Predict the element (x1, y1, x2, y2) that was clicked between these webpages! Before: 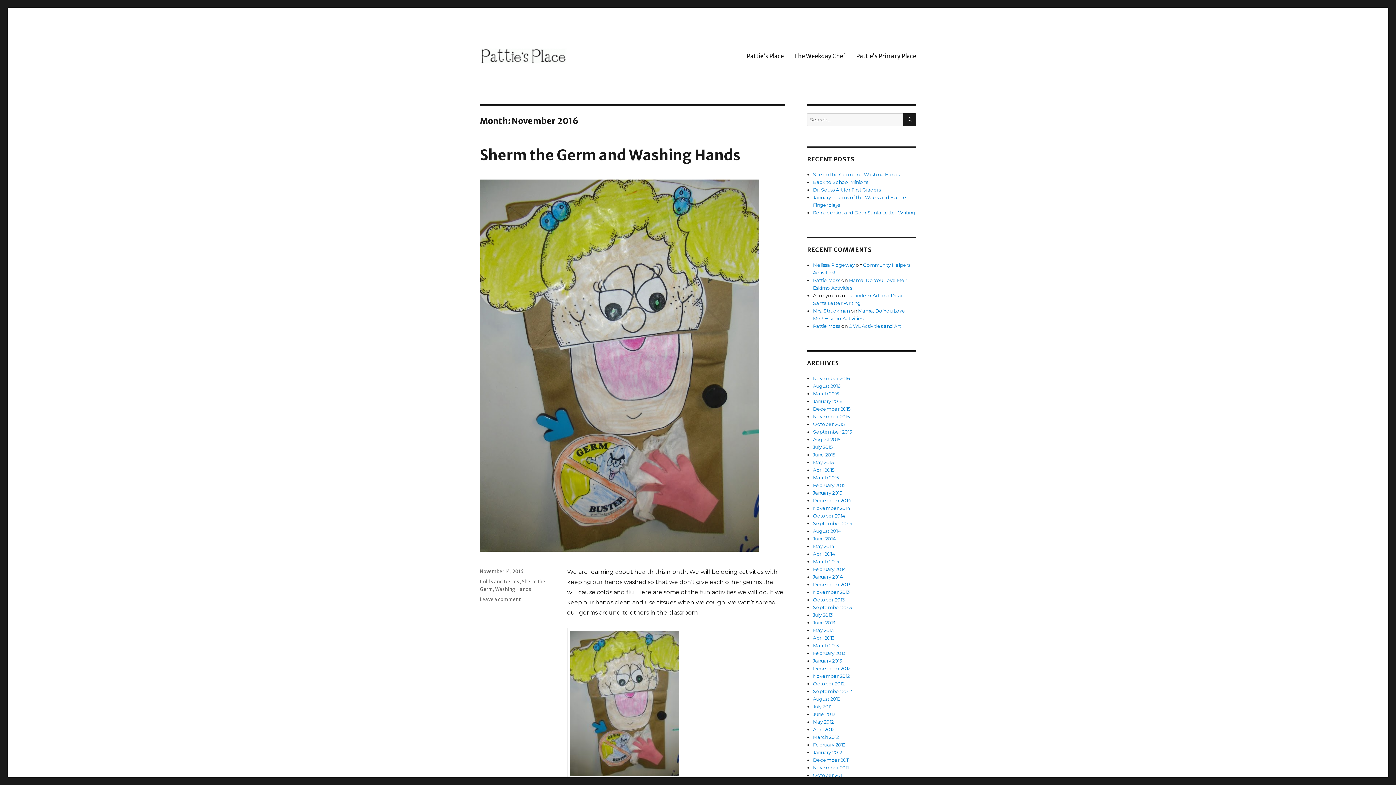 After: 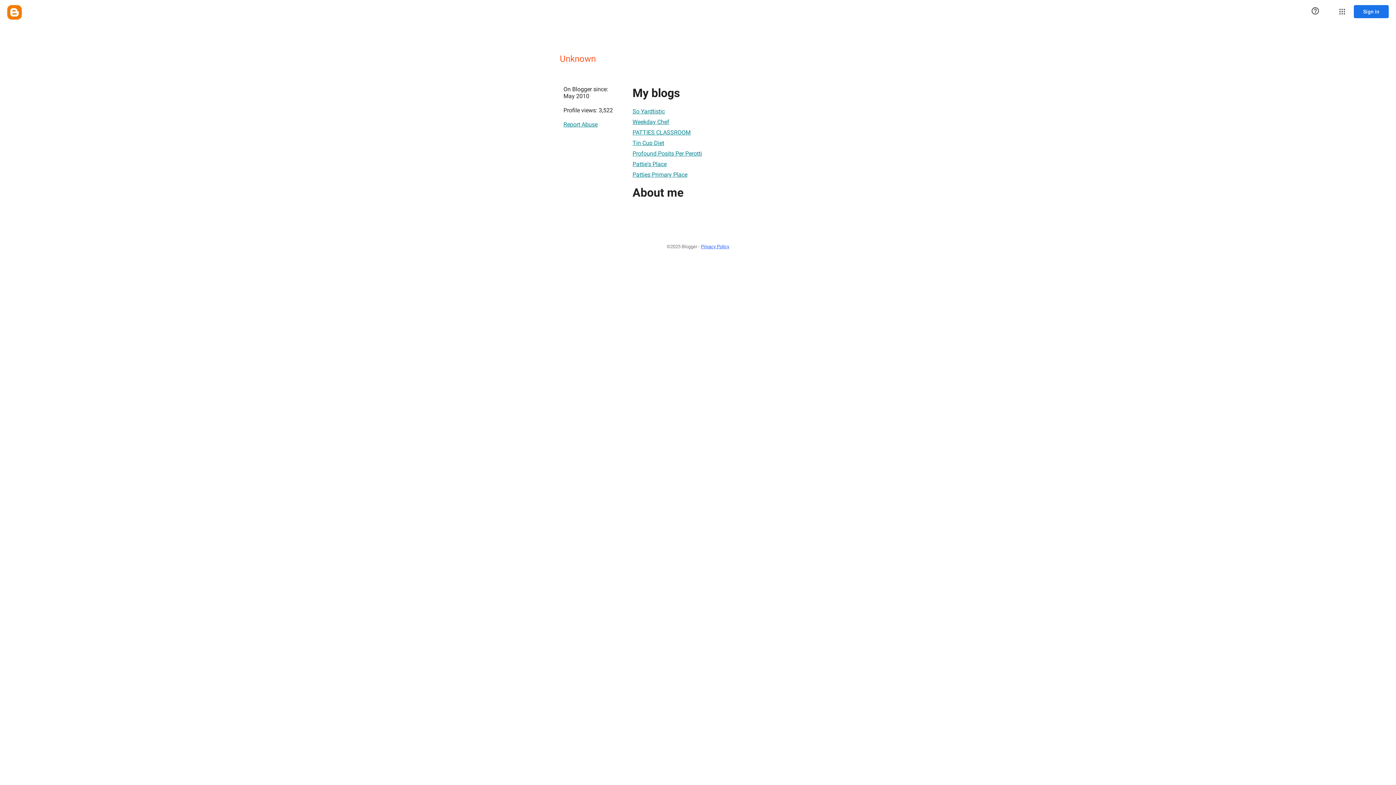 Action: bbox: (813, 323, 840, 329) label: Pattie Moss